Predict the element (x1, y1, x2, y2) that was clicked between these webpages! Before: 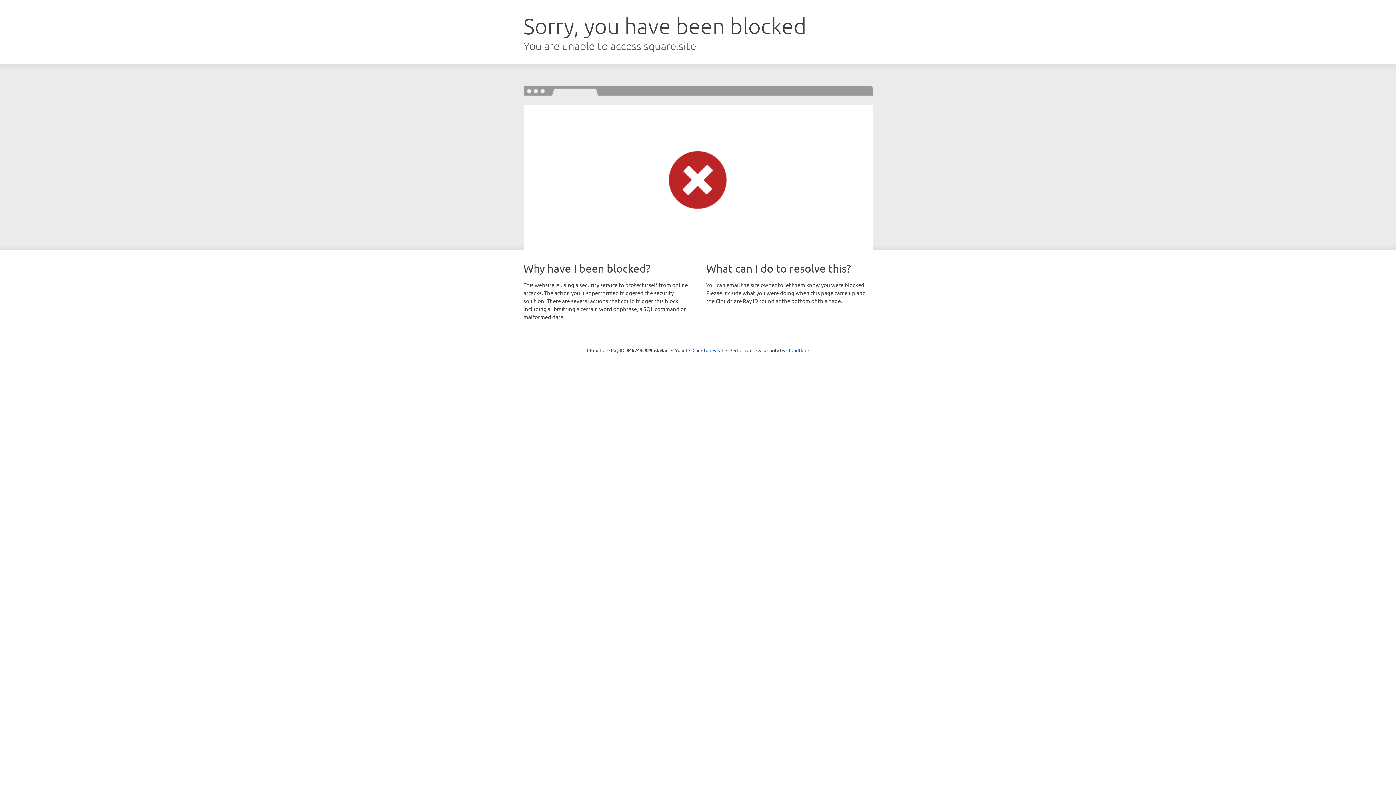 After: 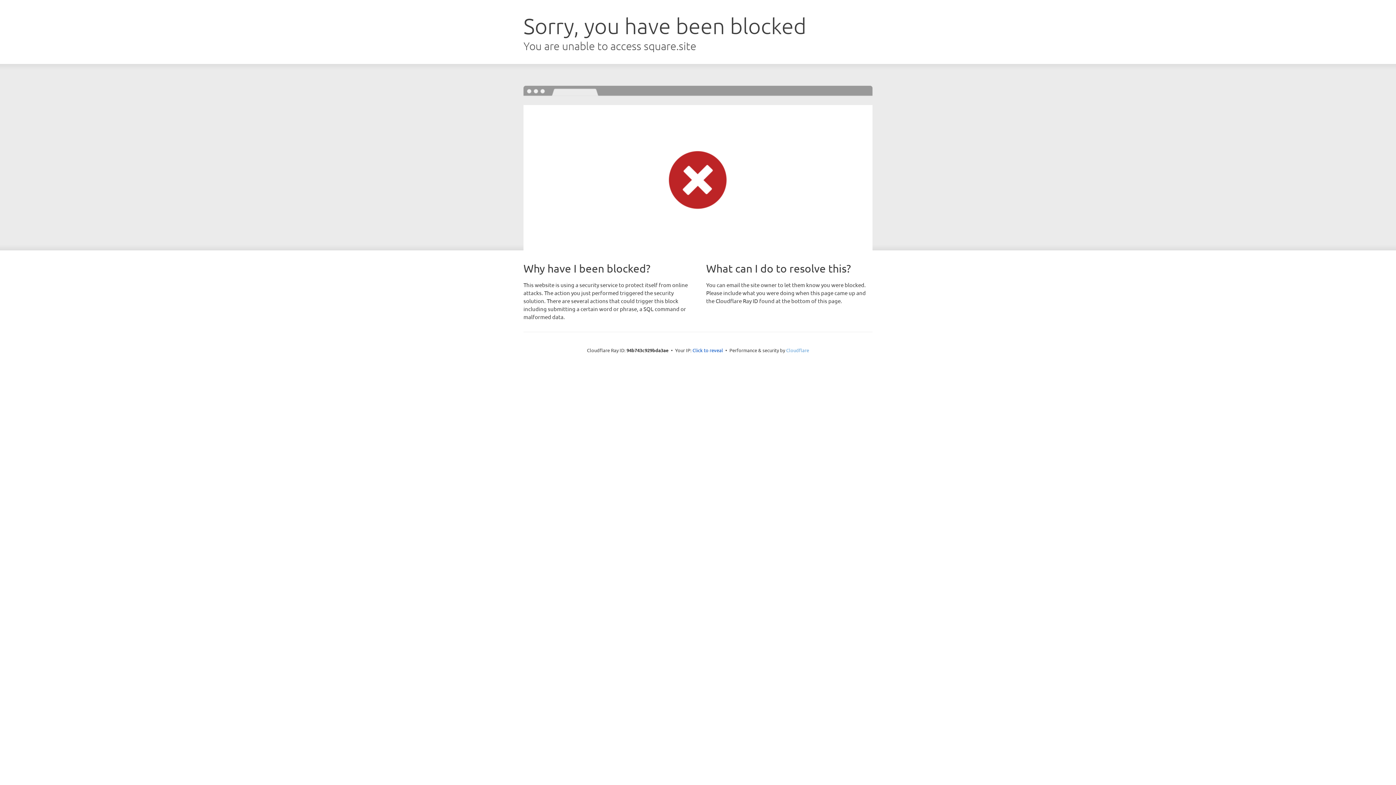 Action: bbox: (786, 347, 809, 353) label: Cloudflare